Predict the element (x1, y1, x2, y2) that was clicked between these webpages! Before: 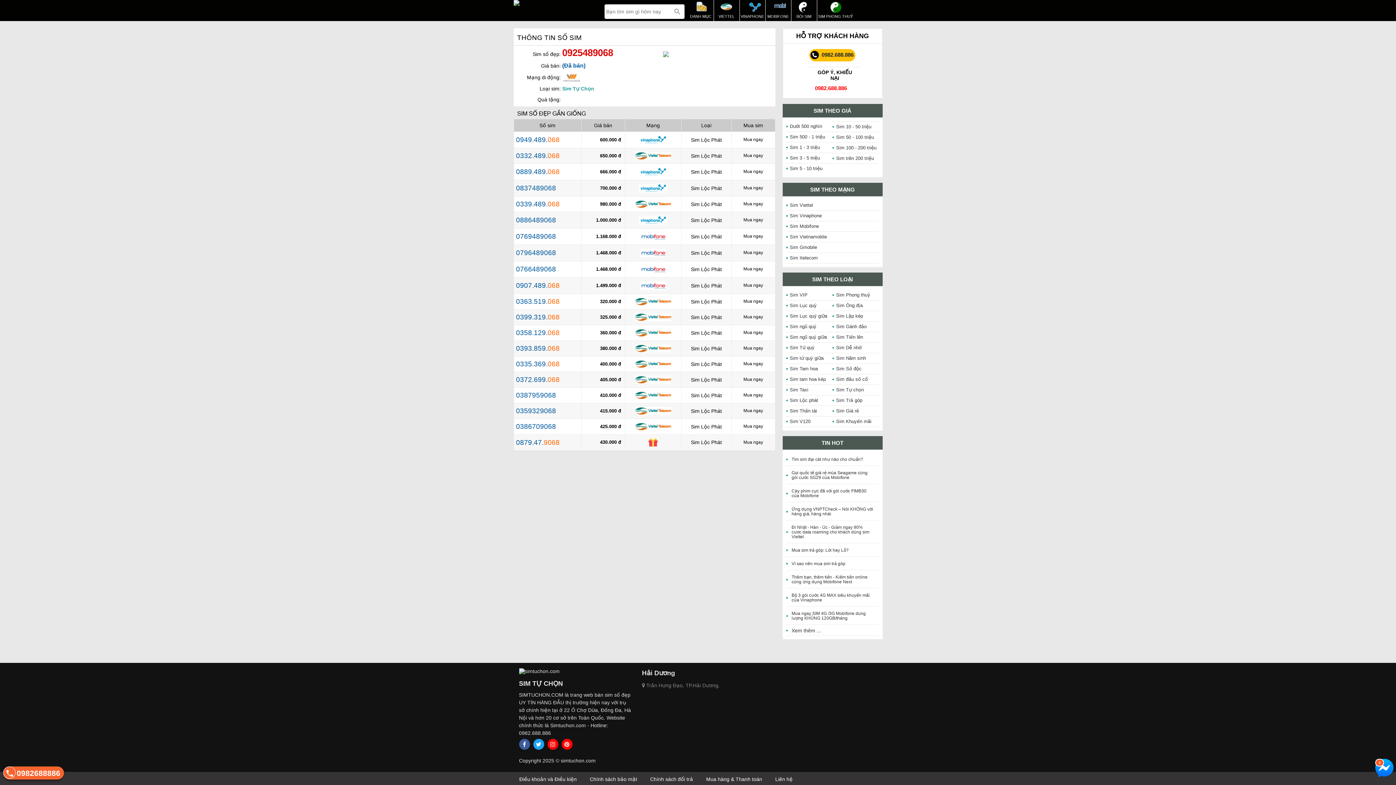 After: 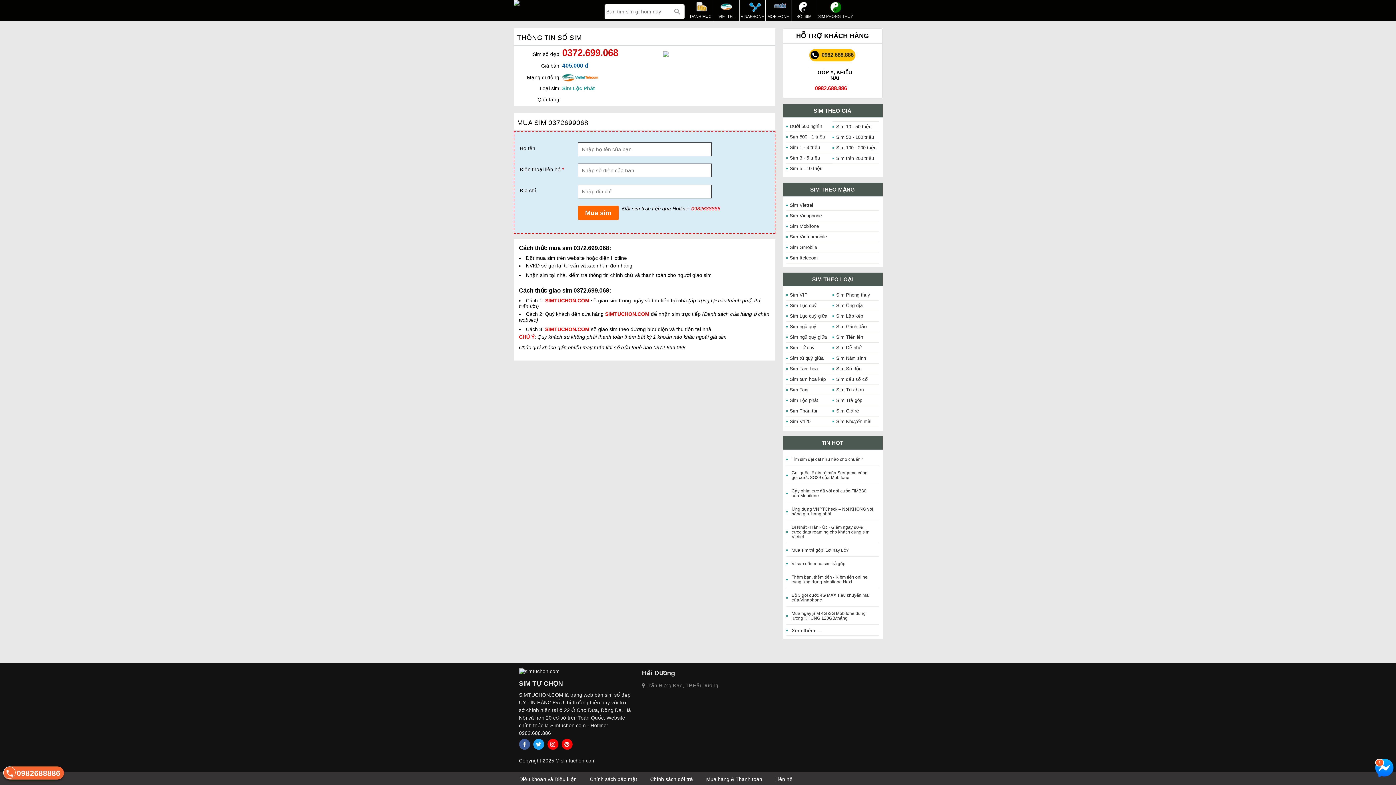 Action: label: 0372.699.068 bbox: (516, 376, 559, 383)